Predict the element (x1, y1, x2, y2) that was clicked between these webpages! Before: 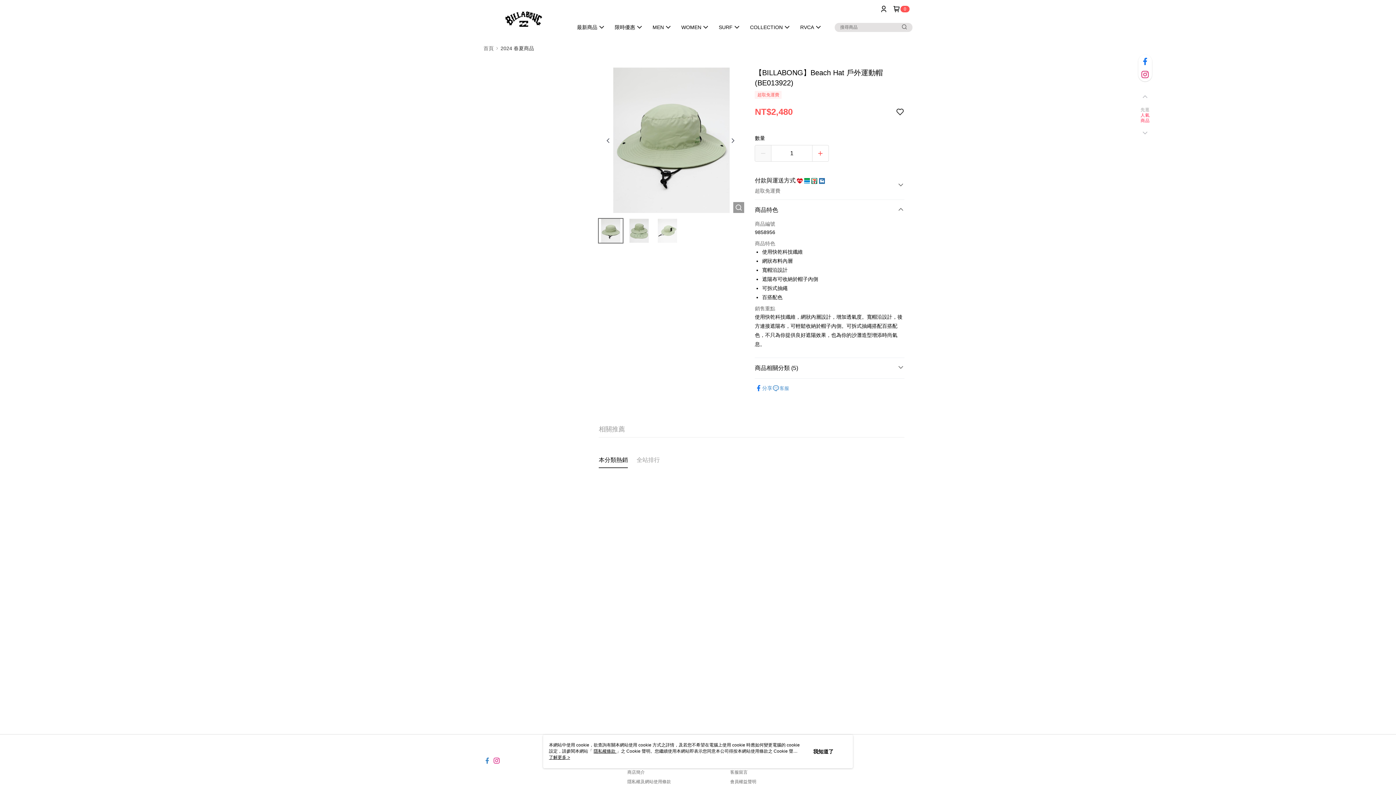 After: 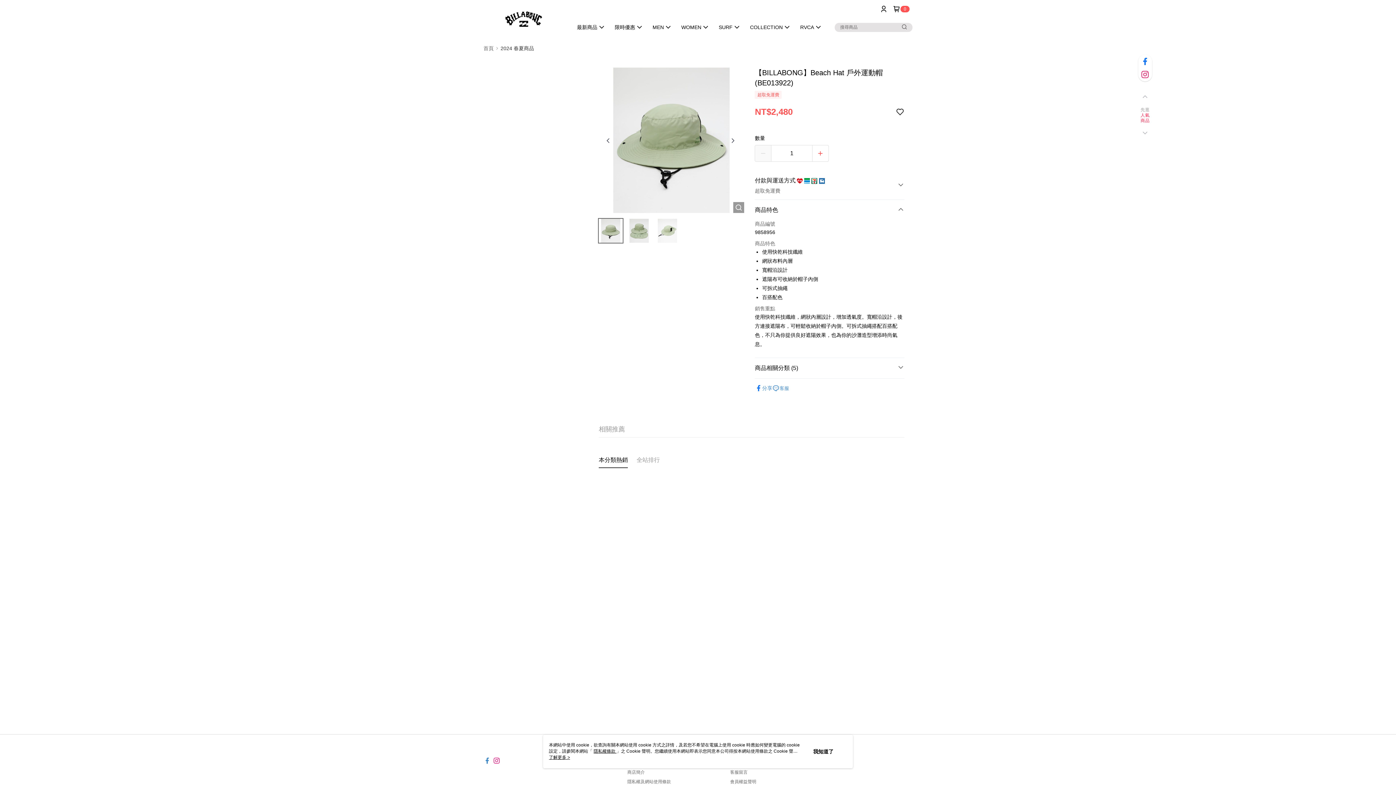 Action: bbox: (1136, 93, 1154, 101)